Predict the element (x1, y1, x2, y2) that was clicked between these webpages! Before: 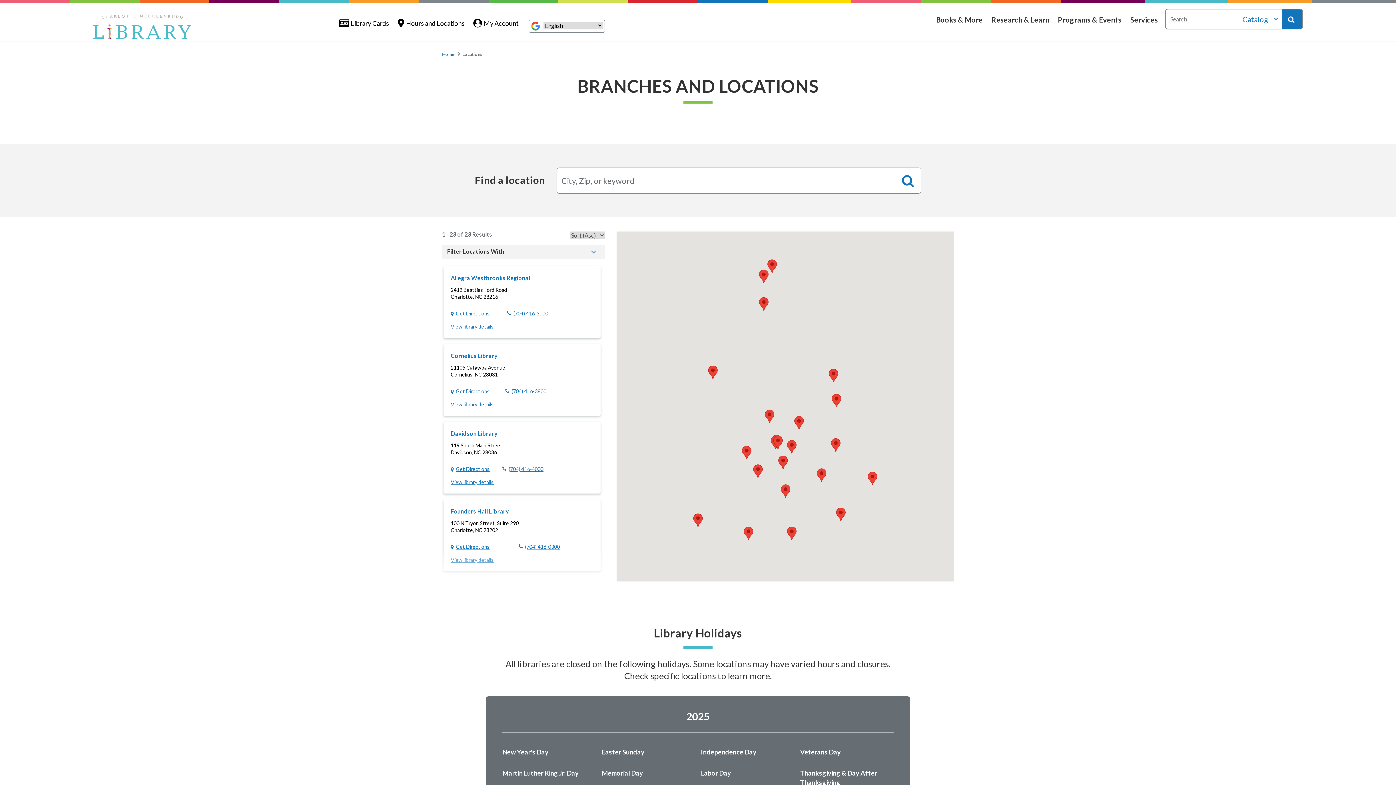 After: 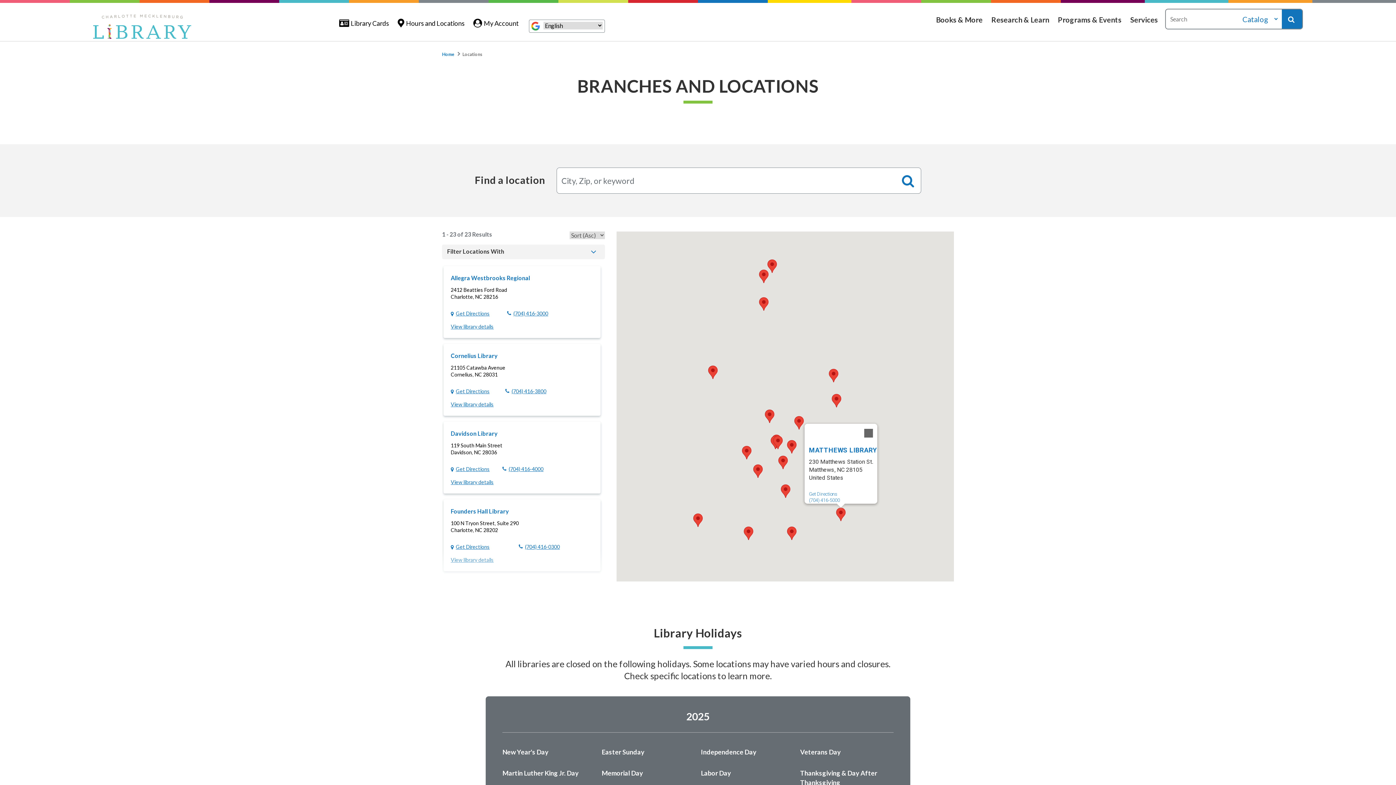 Action: bbox: (836, 507, 845, 521) label: Matthews Library